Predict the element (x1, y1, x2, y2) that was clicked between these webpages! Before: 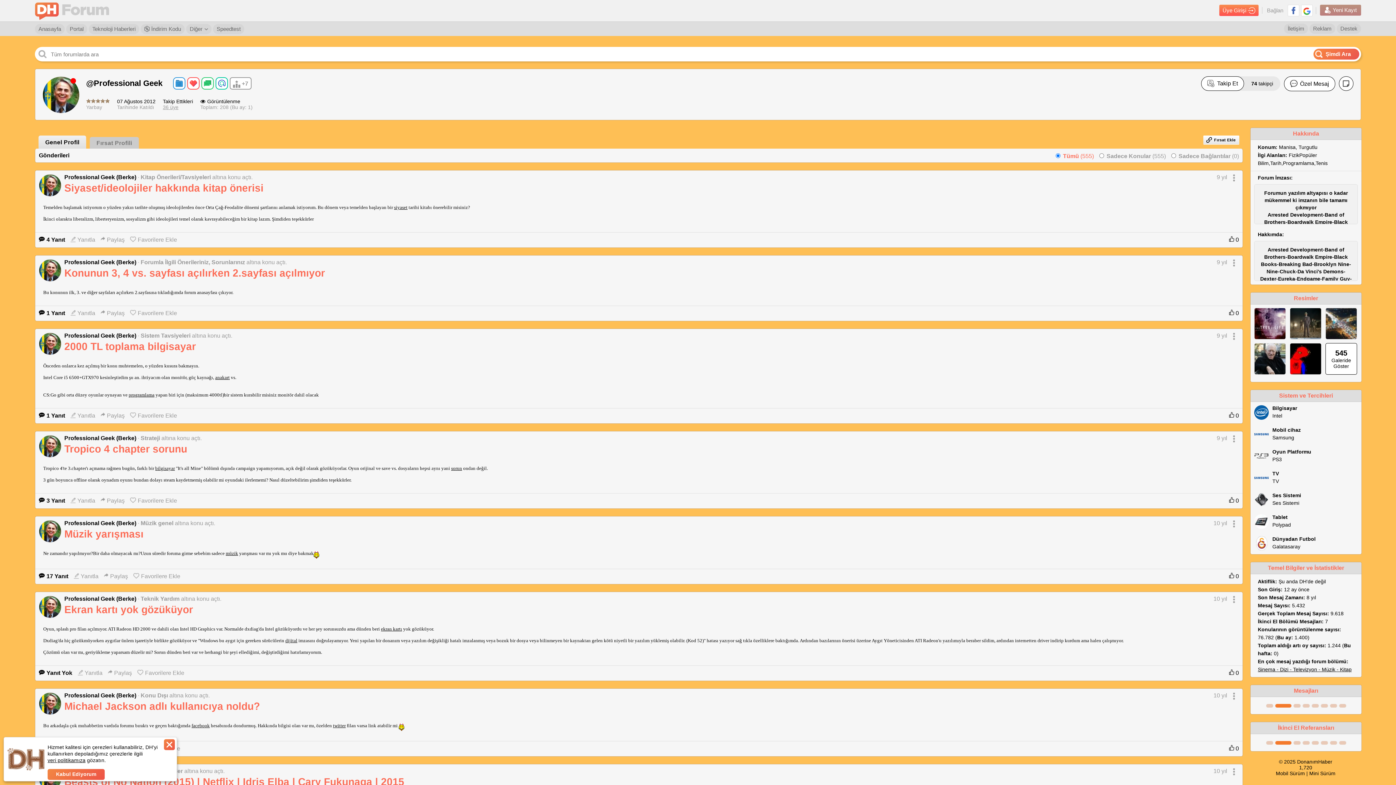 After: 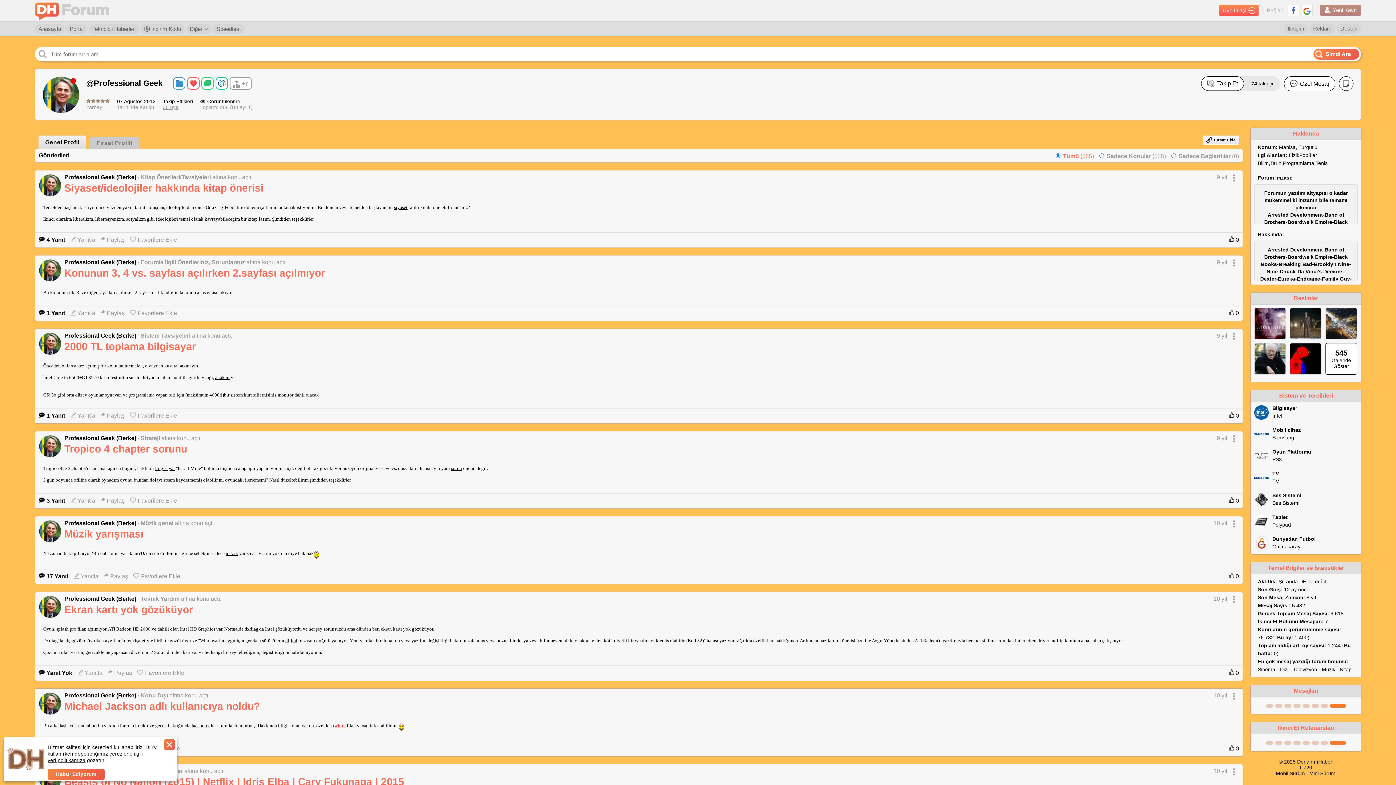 Action: bbox: (333, 723, 345, 728) label: twitter